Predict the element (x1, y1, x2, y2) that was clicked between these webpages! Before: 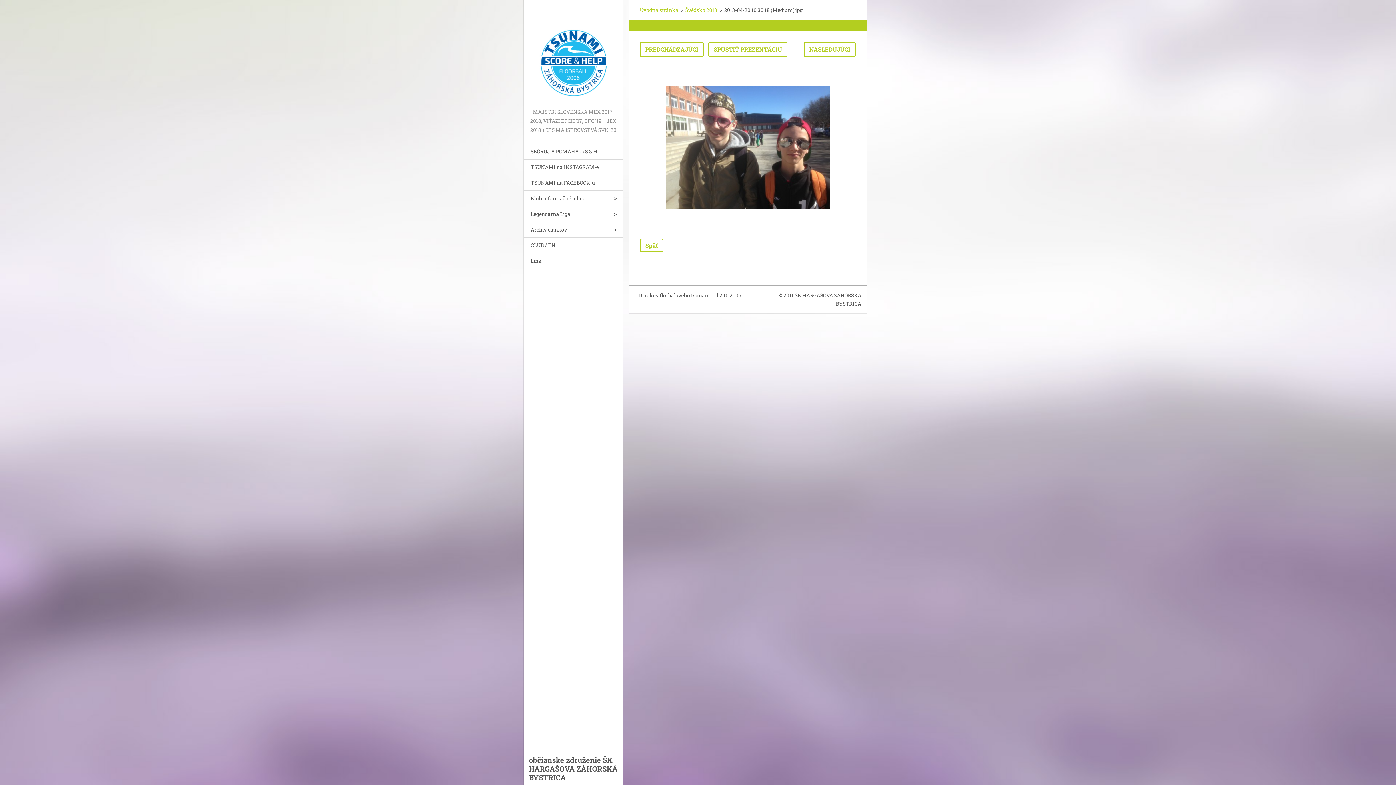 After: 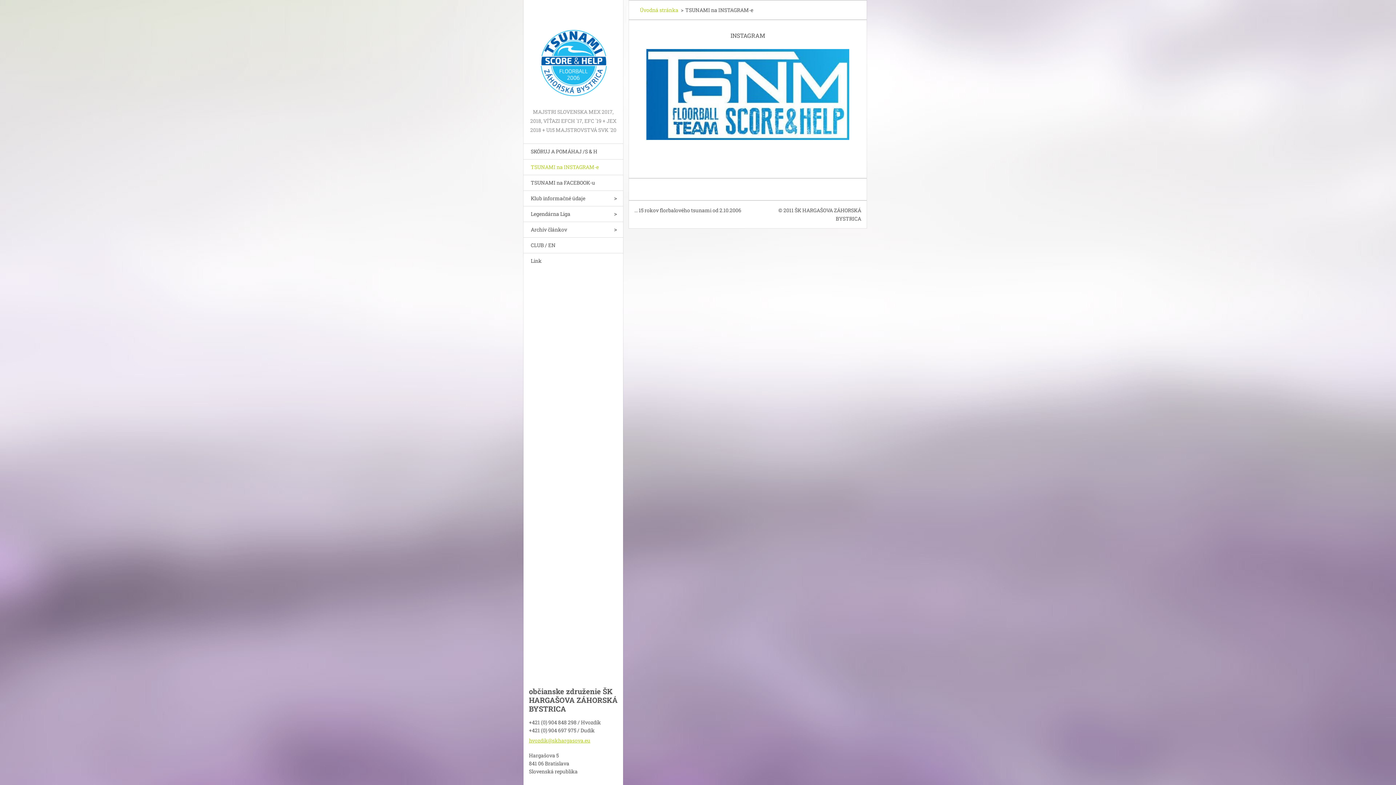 Action: bbox: (523, 159, 623, 174) label: TSUNAMI na INSTAGRAM-e